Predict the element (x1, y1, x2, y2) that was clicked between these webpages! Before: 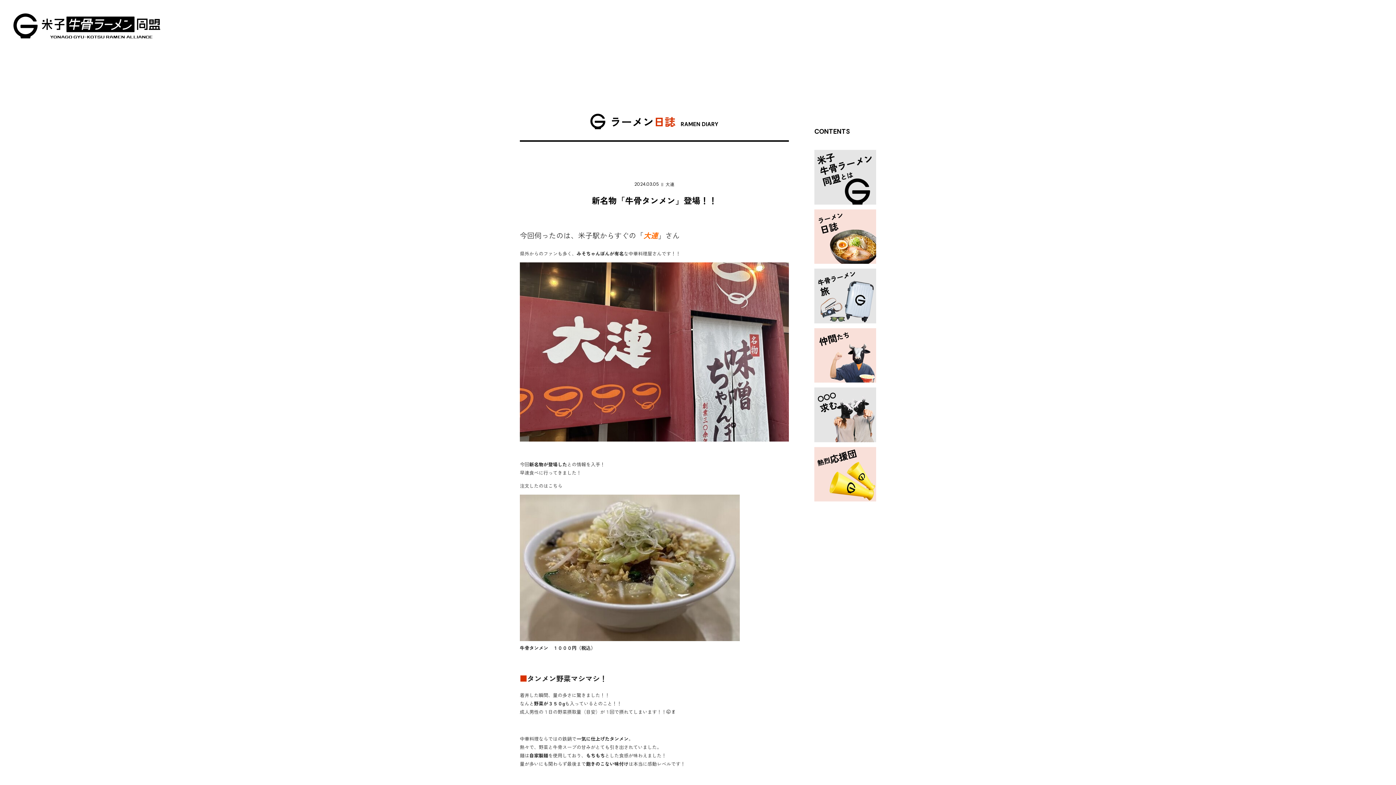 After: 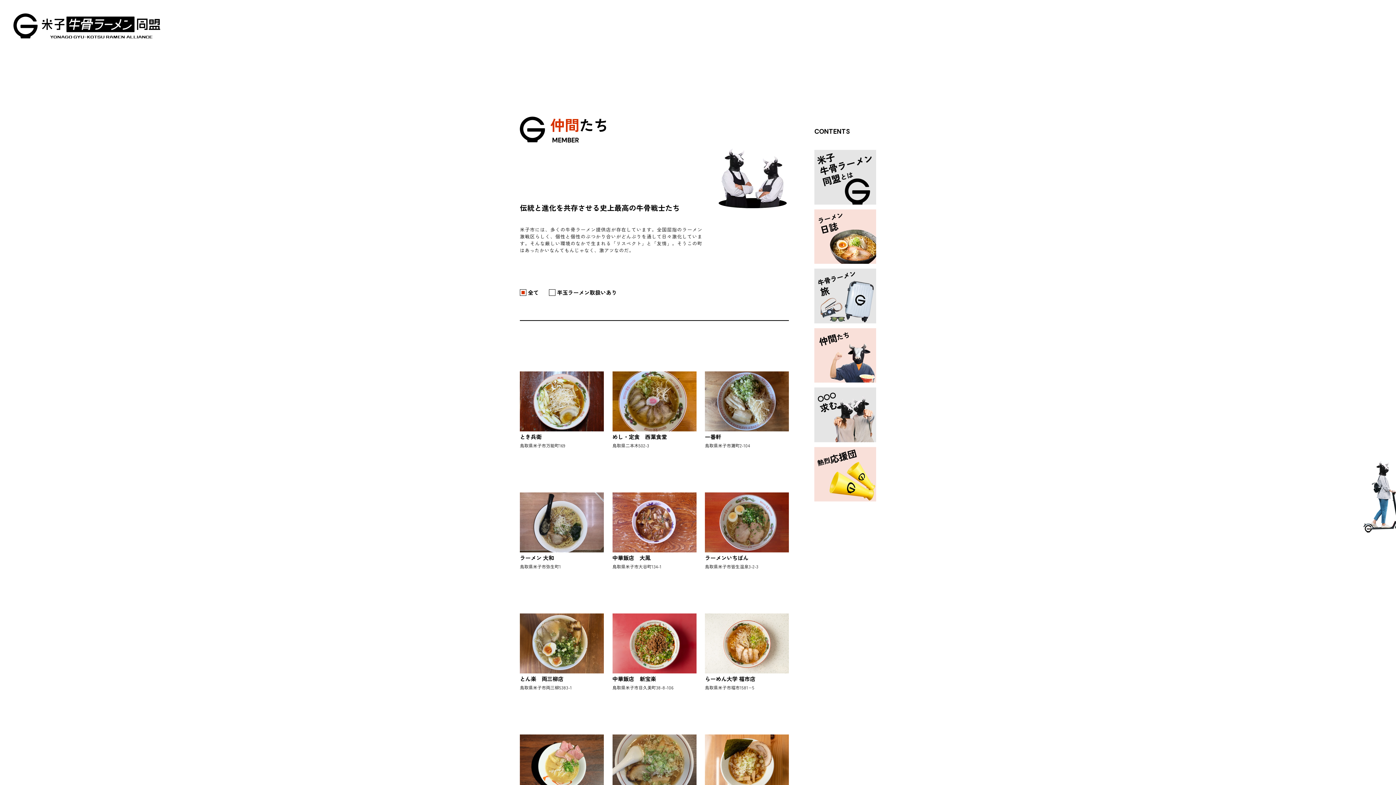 Action: bbox: (814, 328, 876, 382)